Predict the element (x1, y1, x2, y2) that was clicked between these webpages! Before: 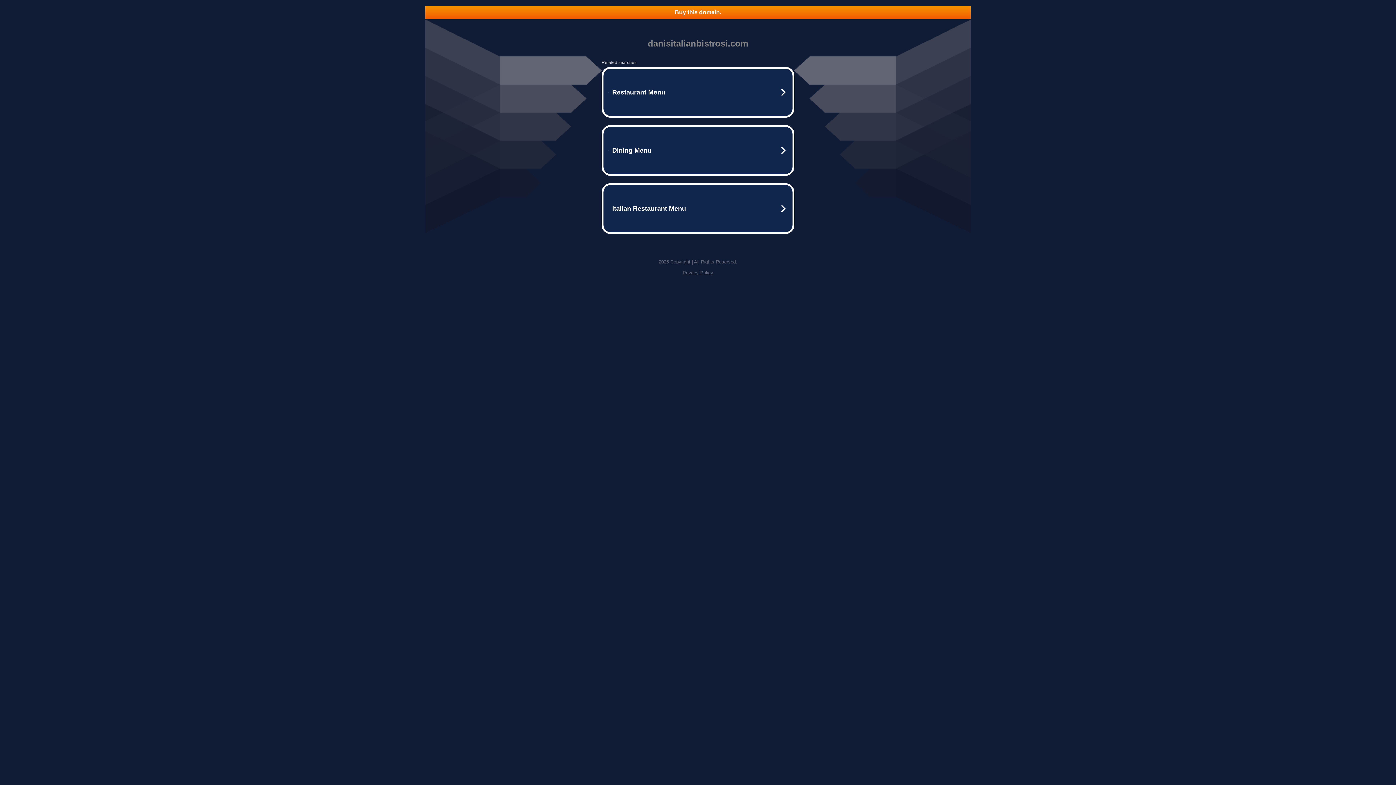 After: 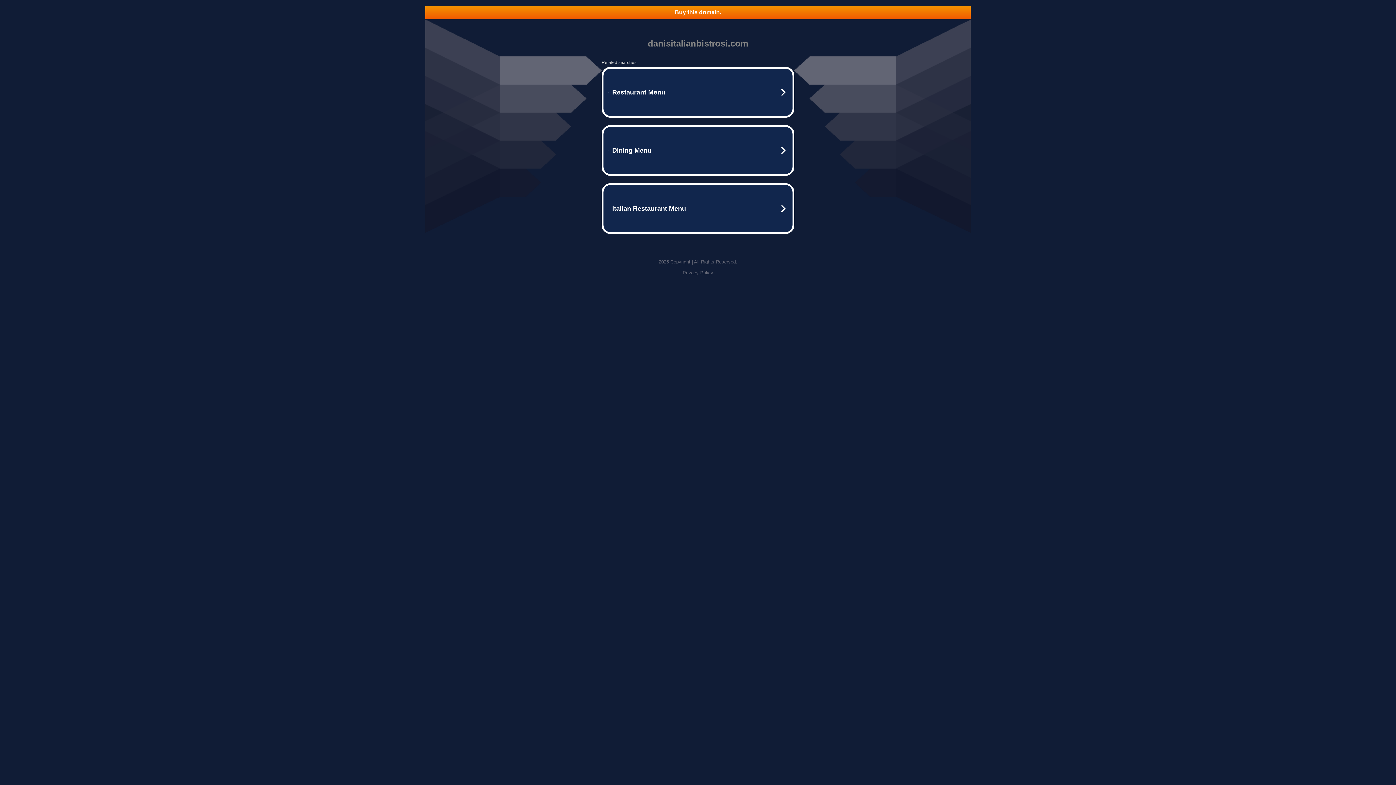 Action: bbox: (682, 270, 713, 275) label: Privacy Policy